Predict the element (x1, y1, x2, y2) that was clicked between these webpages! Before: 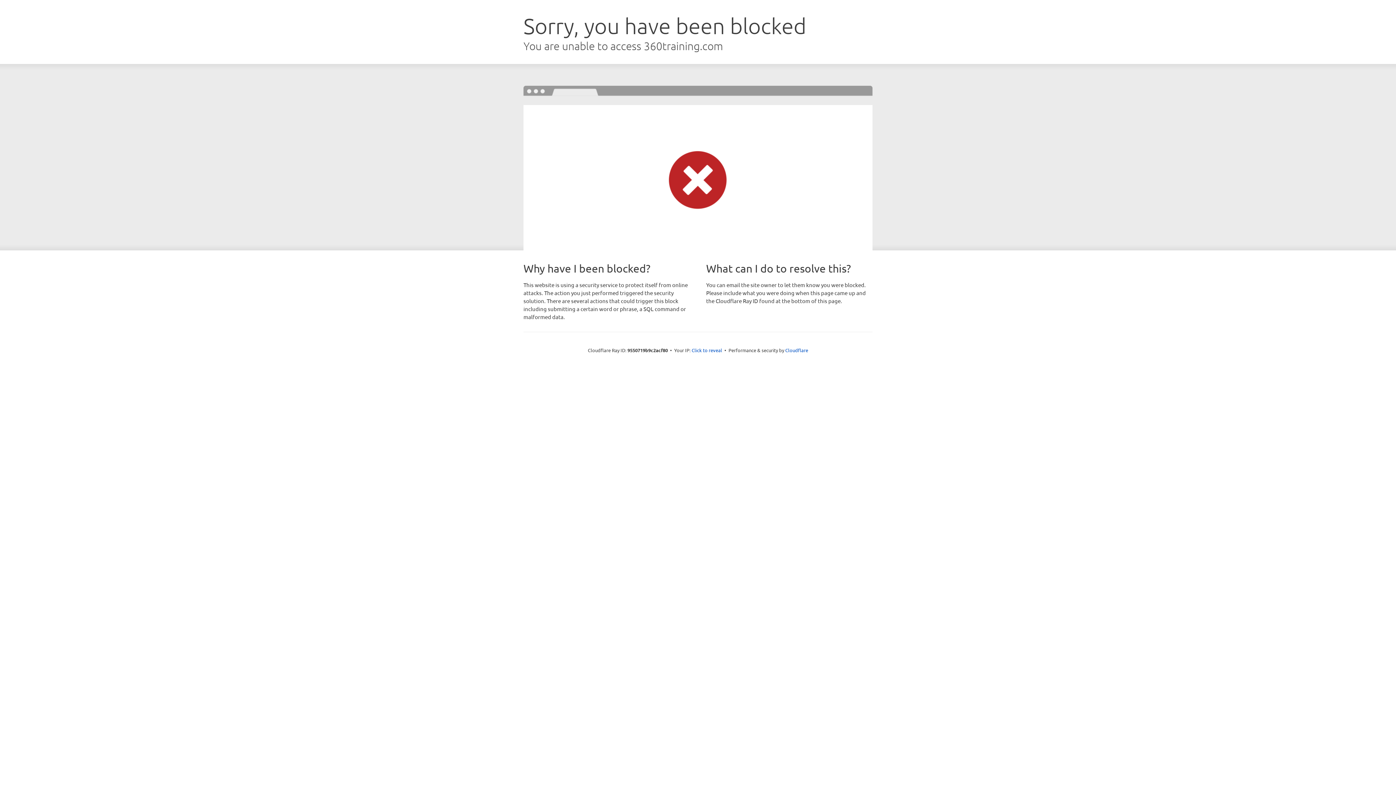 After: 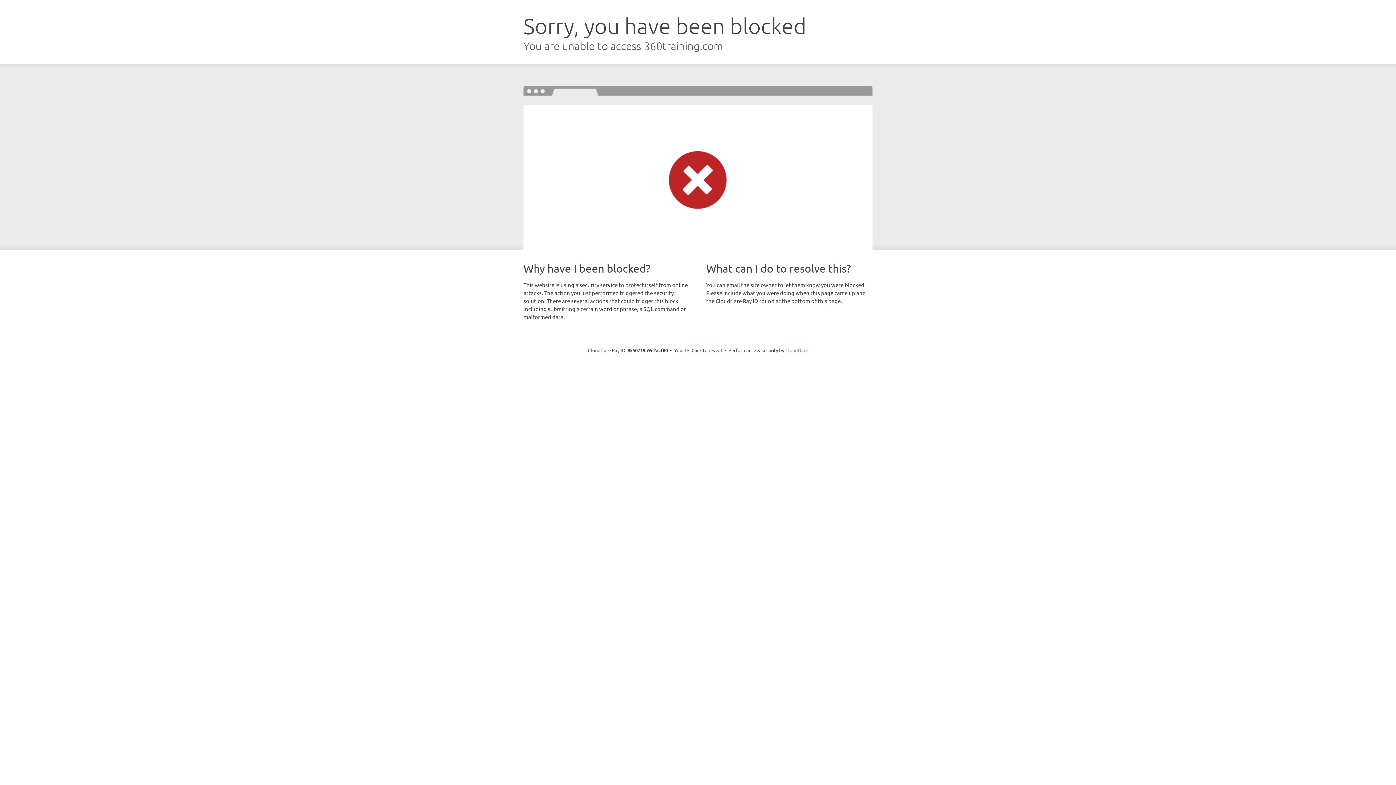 Action: bbox: (785, 347, 808, 353) label: Cloudflare